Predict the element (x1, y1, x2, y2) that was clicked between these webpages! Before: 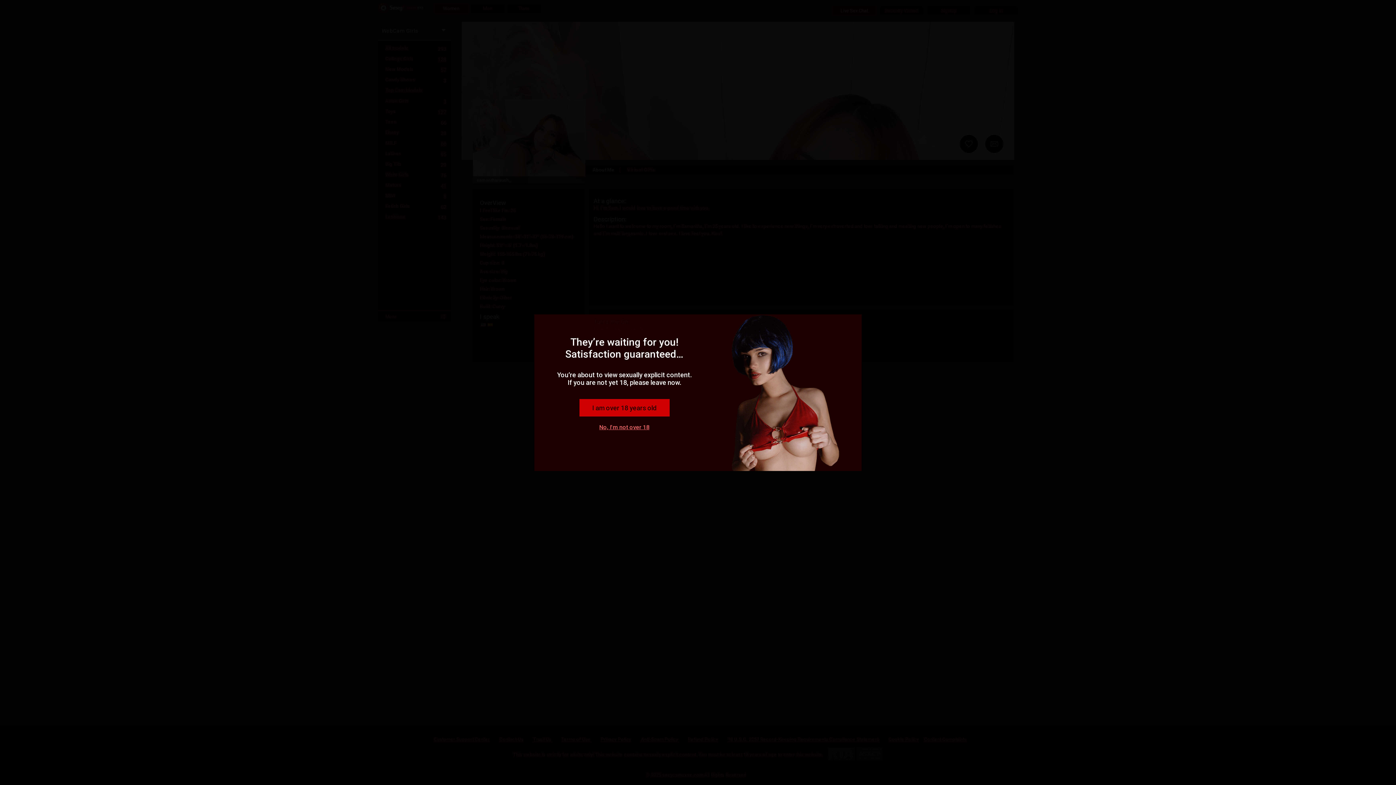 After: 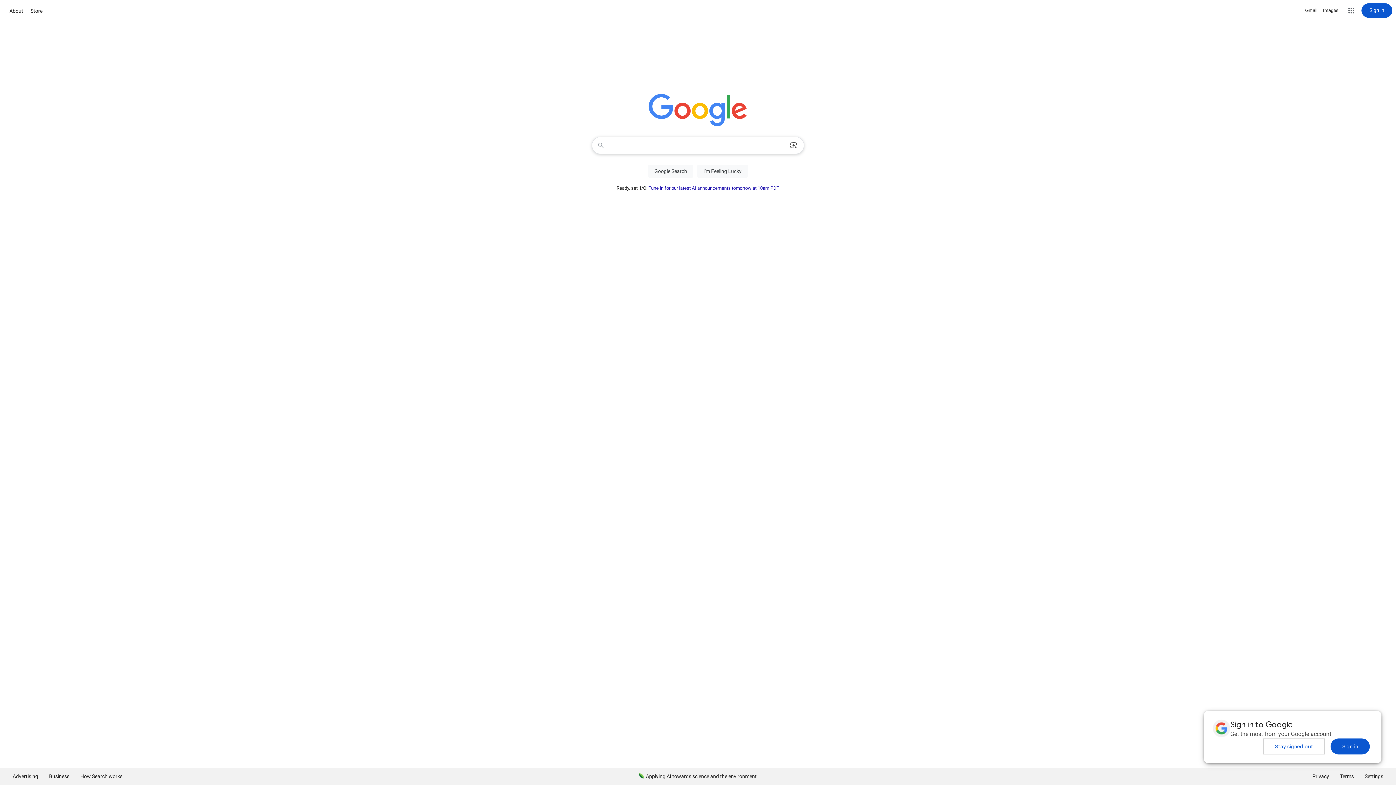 Action: label: No, I'm not over 18 bbox: (599, 424, 649, 430)